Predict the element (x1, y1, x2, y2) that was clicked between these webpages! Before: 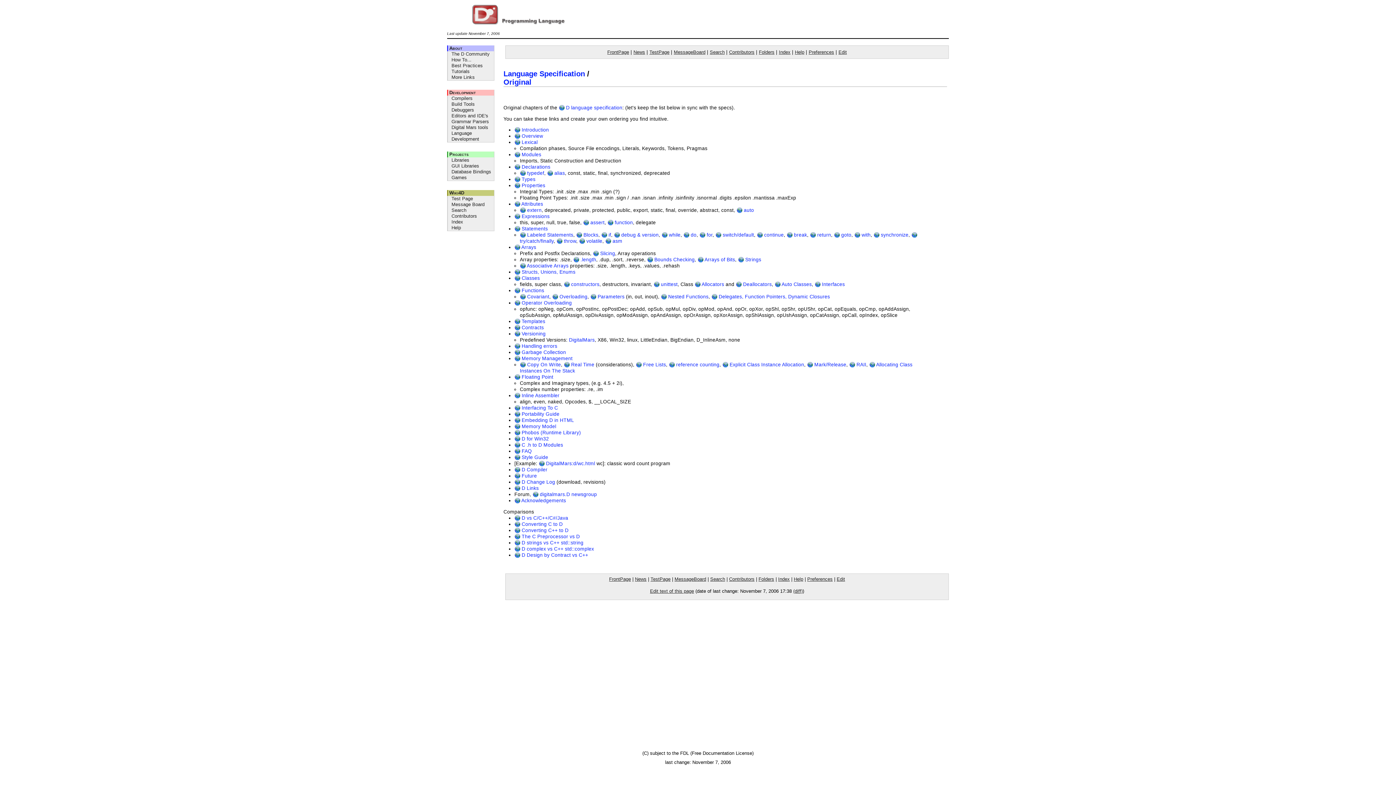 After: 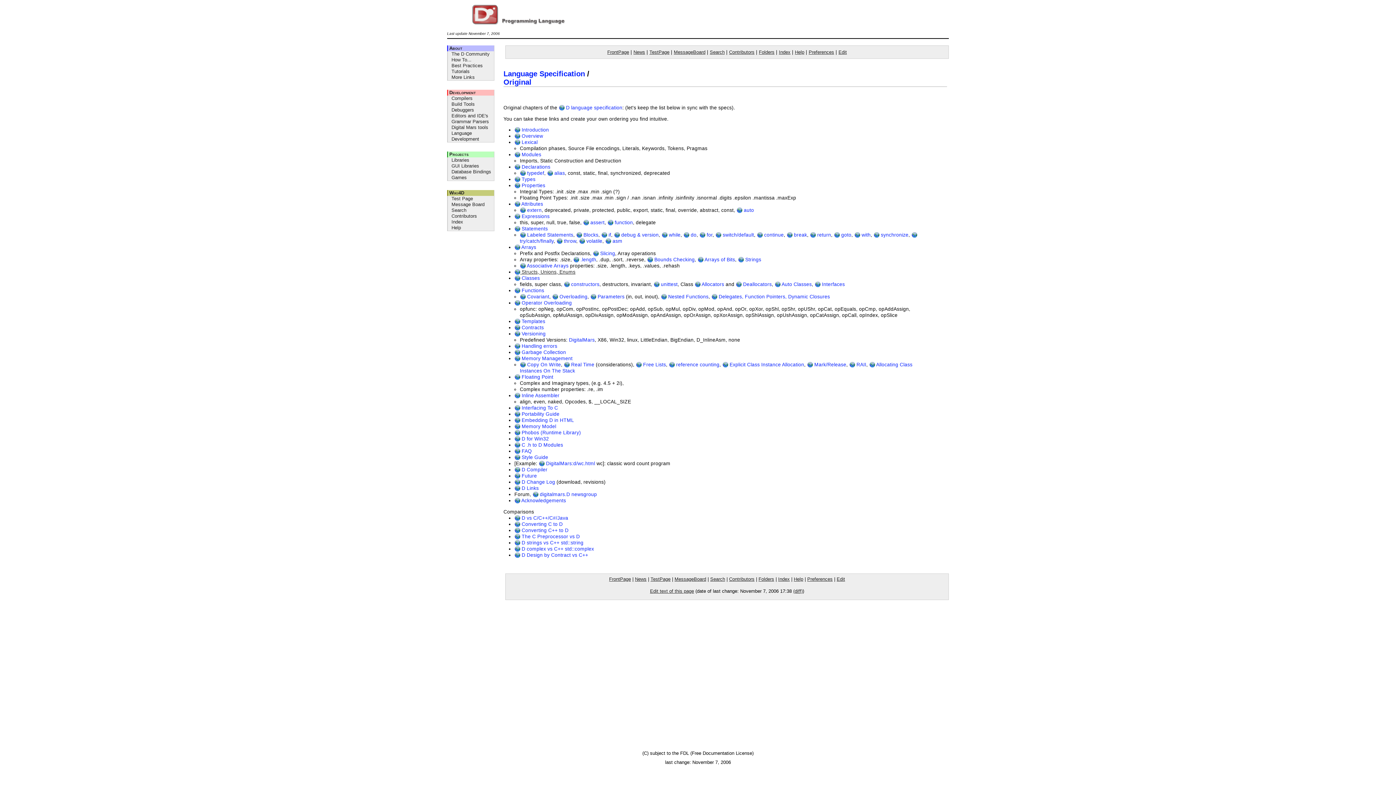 Action: bbox: (514, 269, 575, 274) label:  Structs, Unions, Enums